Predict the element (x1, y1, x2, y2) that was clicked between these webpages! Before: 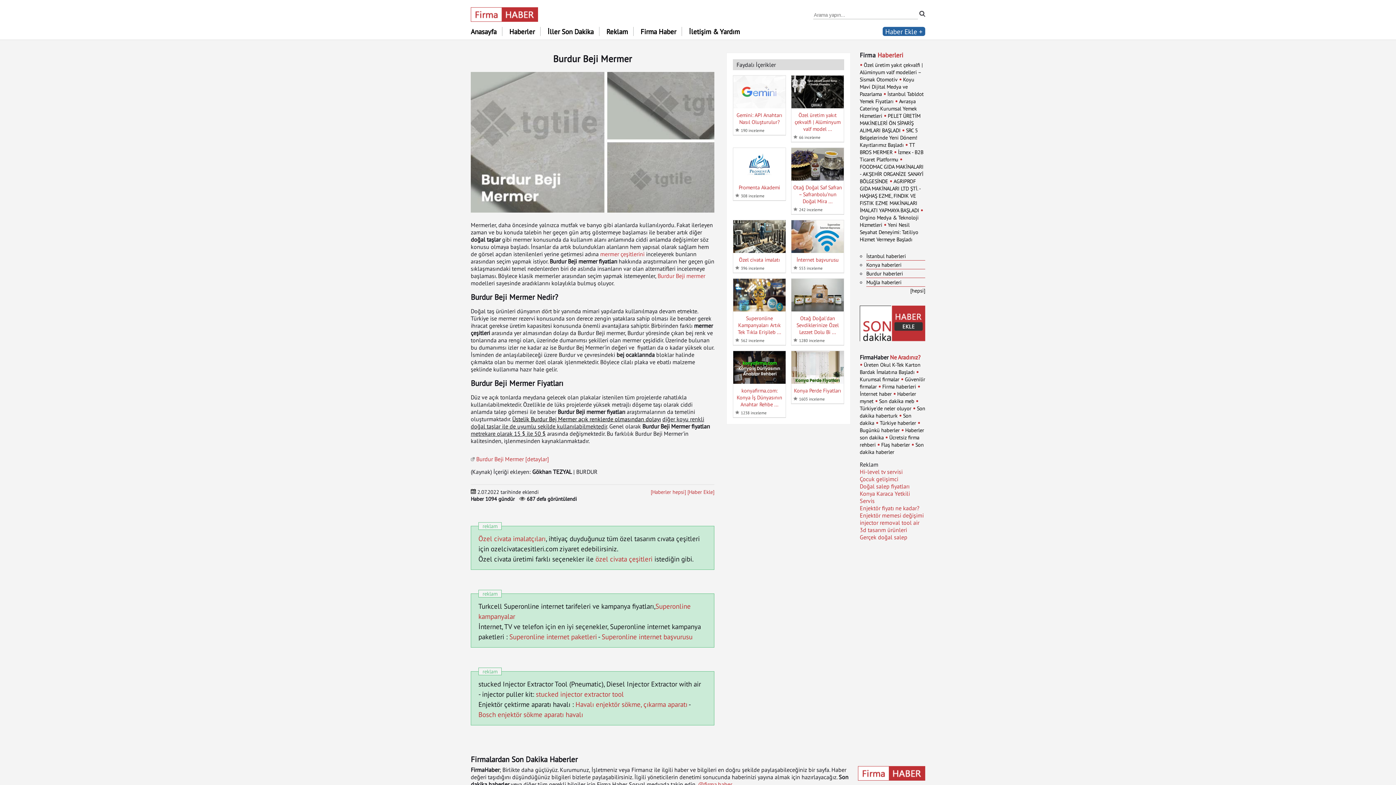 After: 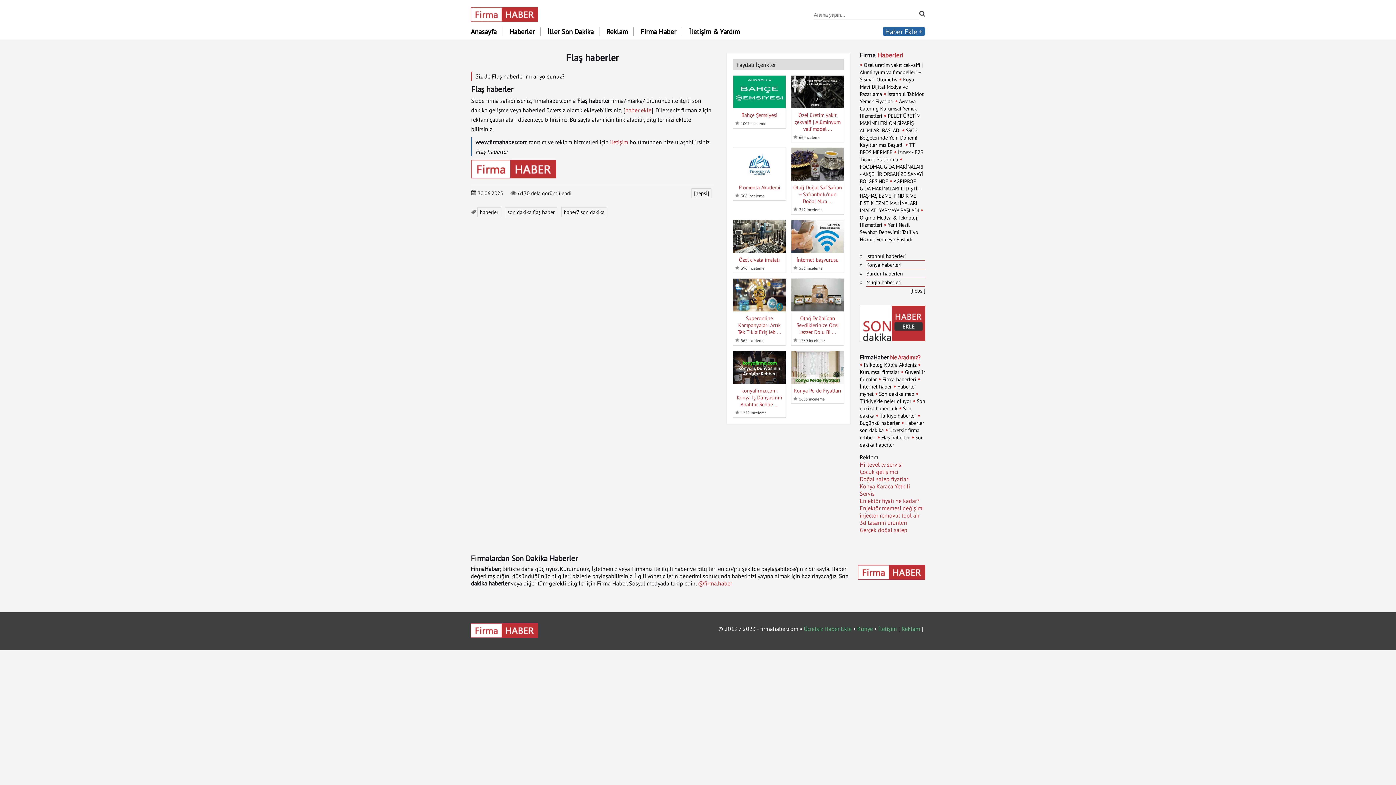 Action: bbox: (881, 441, 910, 448) label: Flaş haberler